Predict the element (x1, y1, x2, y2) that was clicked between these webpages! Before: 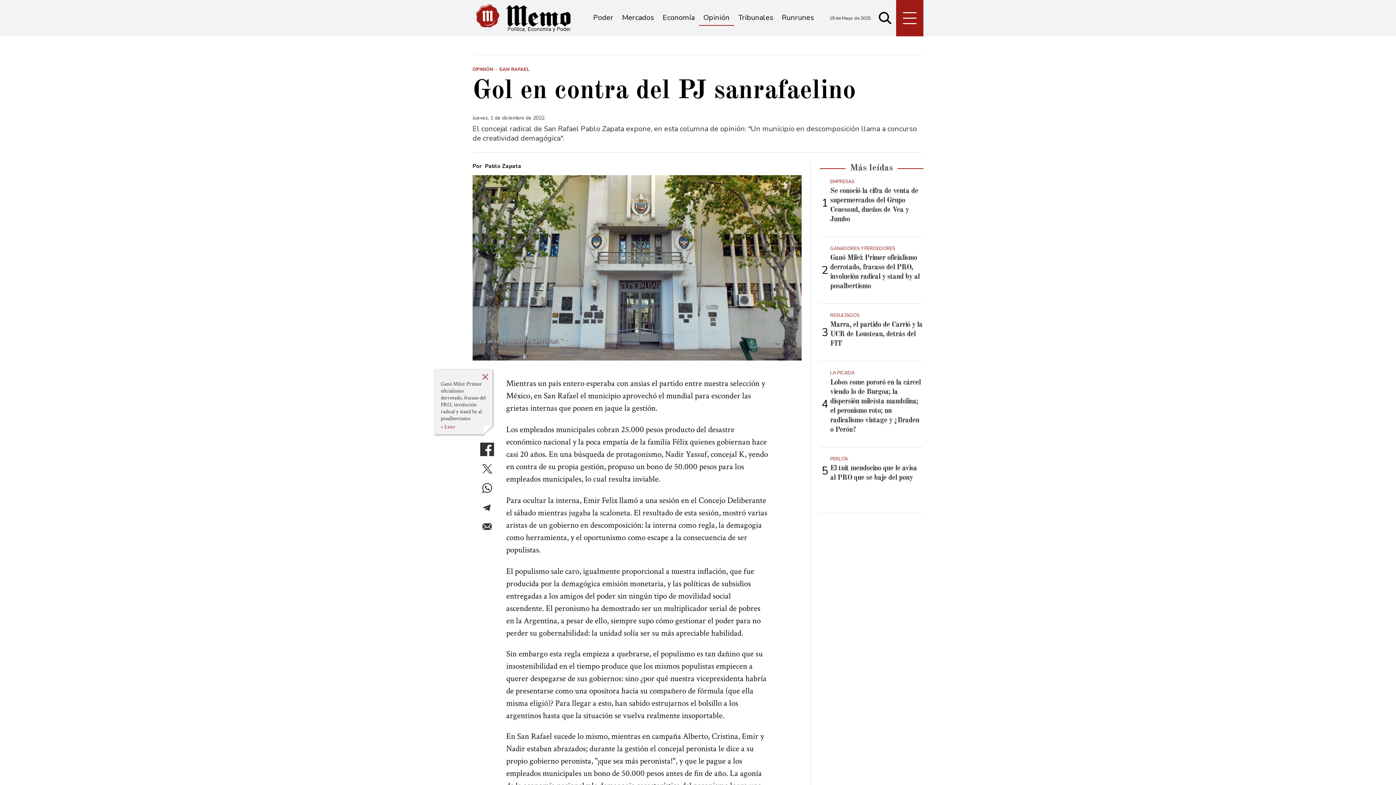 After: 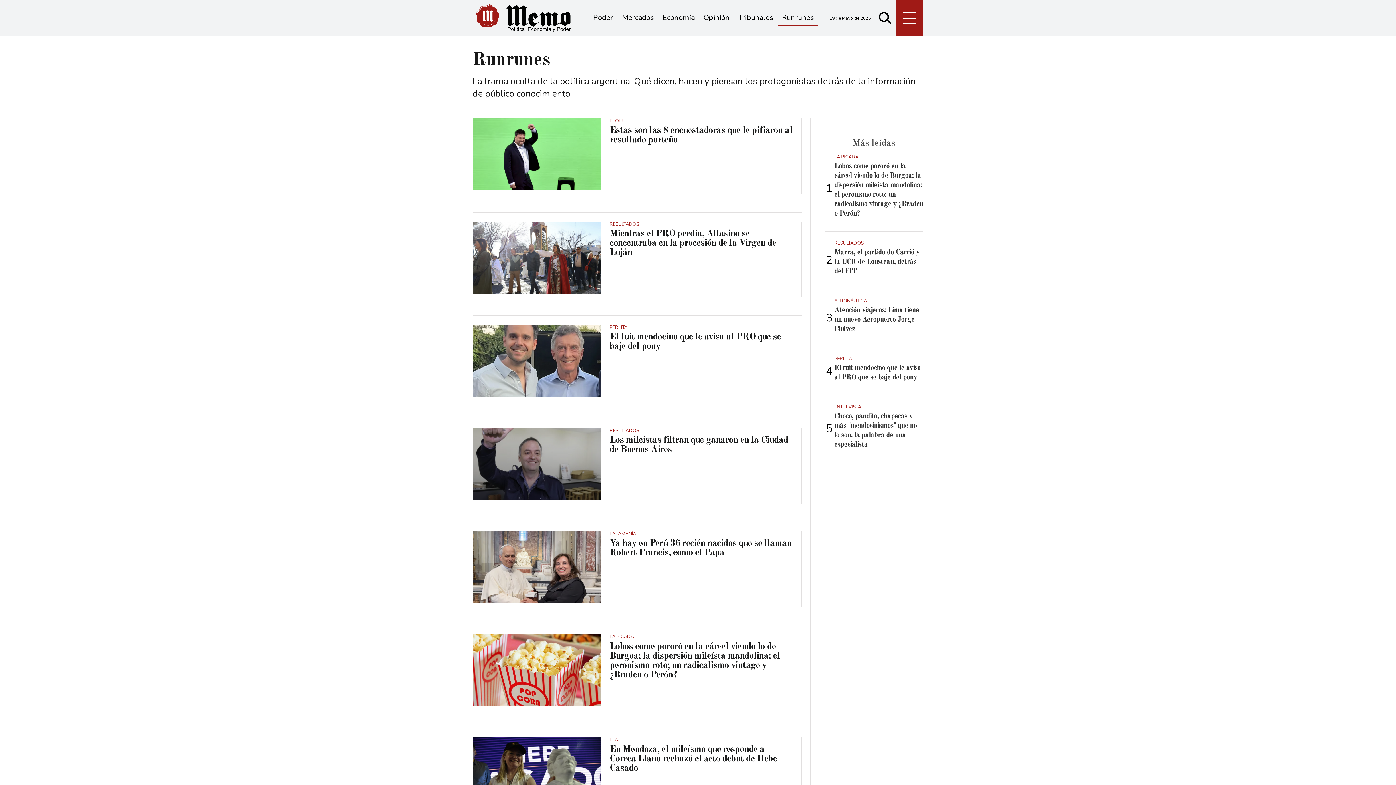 Action: label: Runrunes bbox: (778, 10, 817, 25)